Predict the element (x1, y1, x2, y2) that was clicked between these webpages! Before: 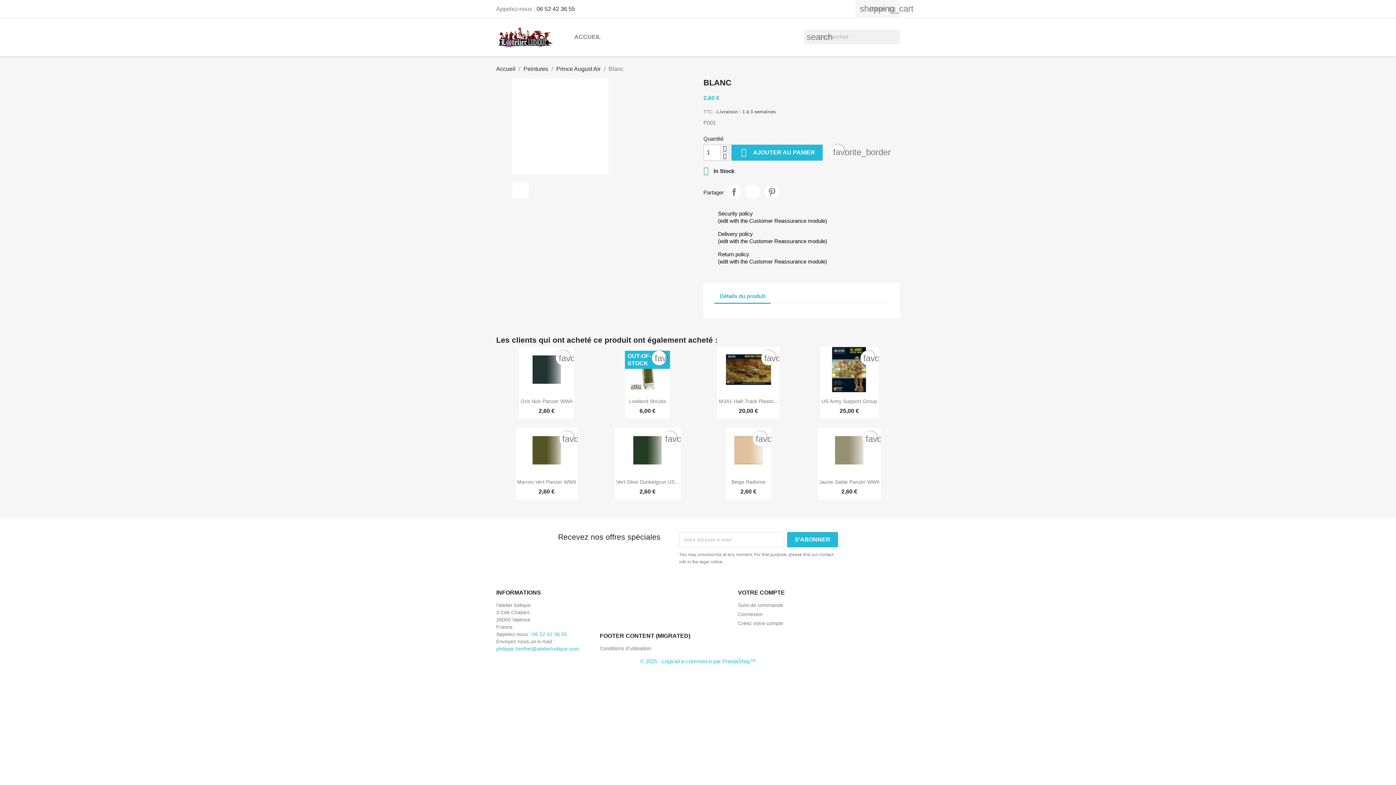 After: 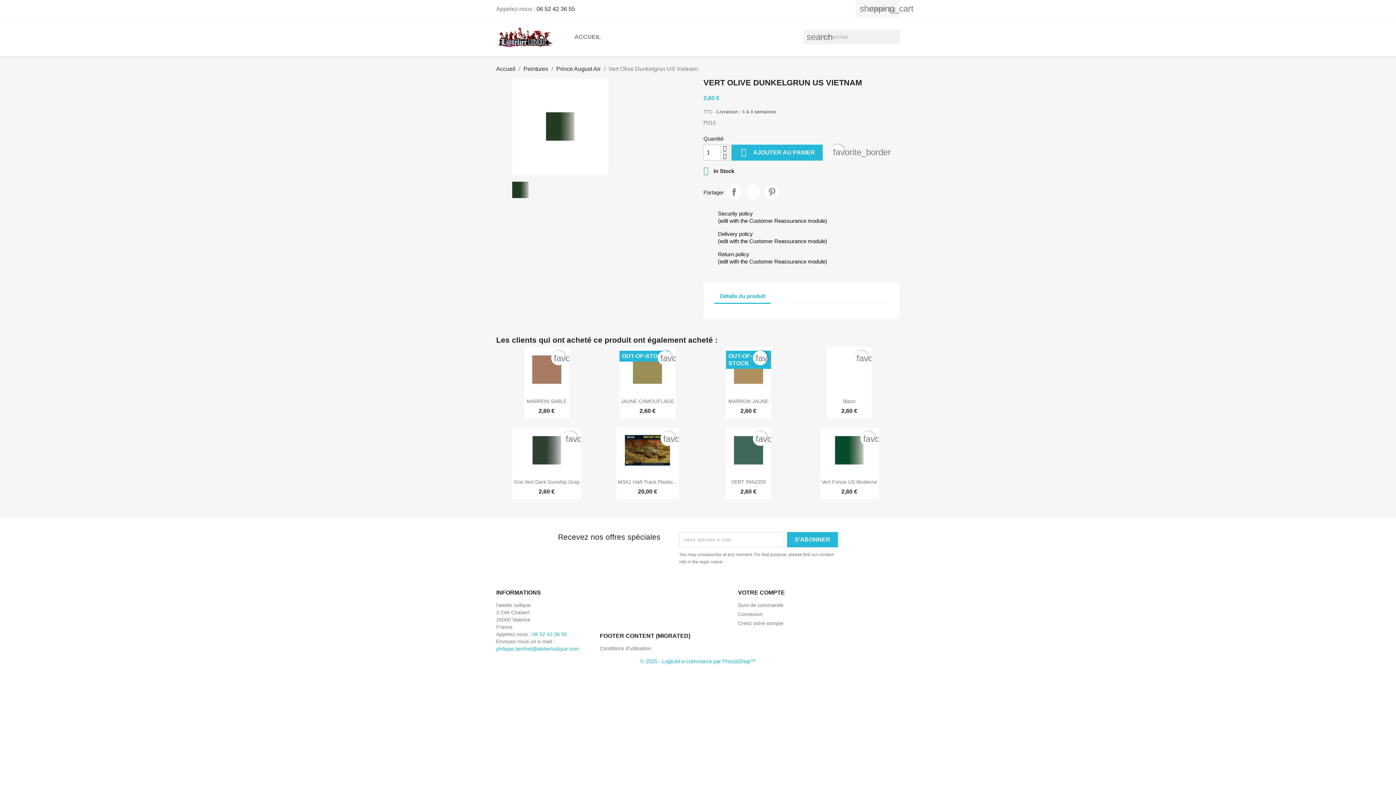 Action: bbox: (614, 427, 680, 473)